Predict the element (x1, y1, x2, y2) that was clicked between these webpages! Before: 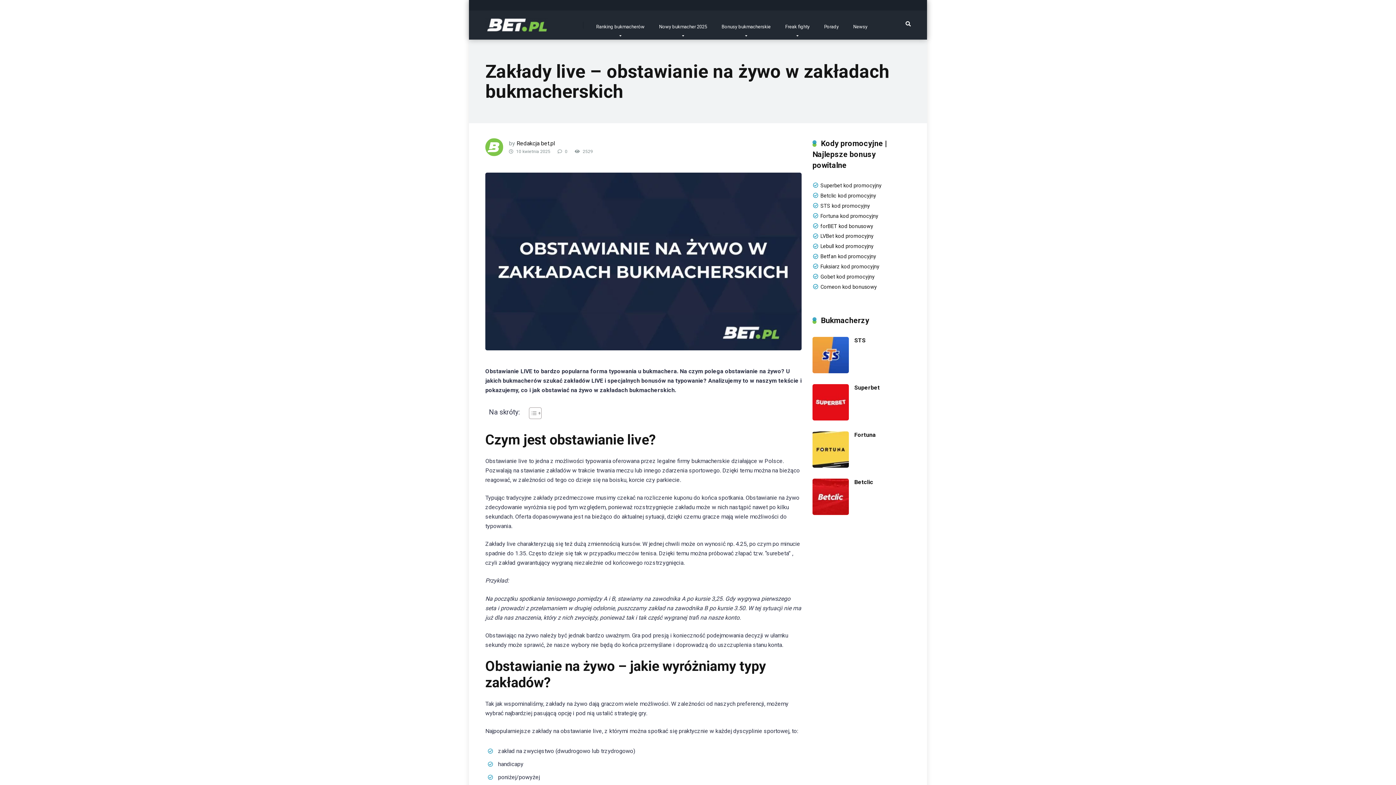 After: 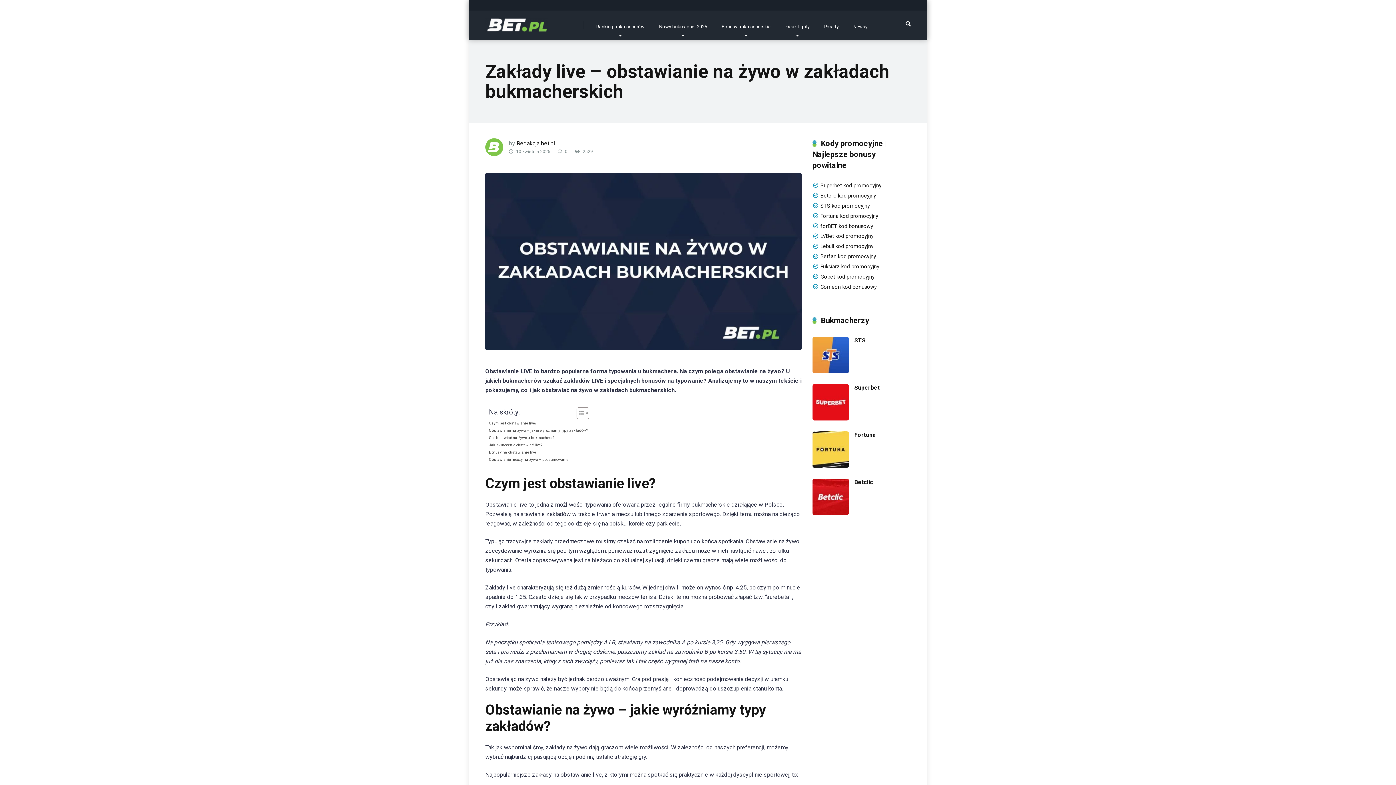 Action: bbox: (523, 407, 540, 419) label: Toggle Table of Content